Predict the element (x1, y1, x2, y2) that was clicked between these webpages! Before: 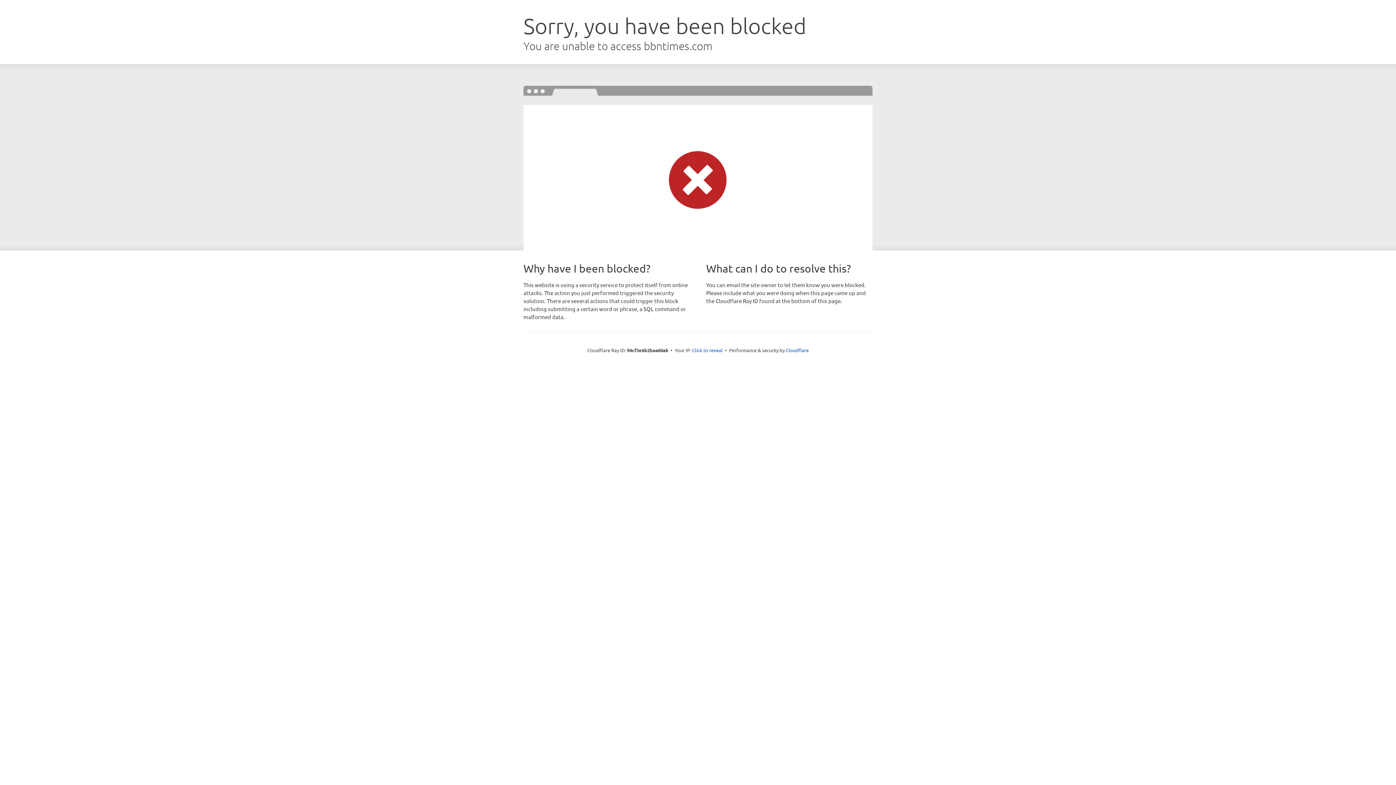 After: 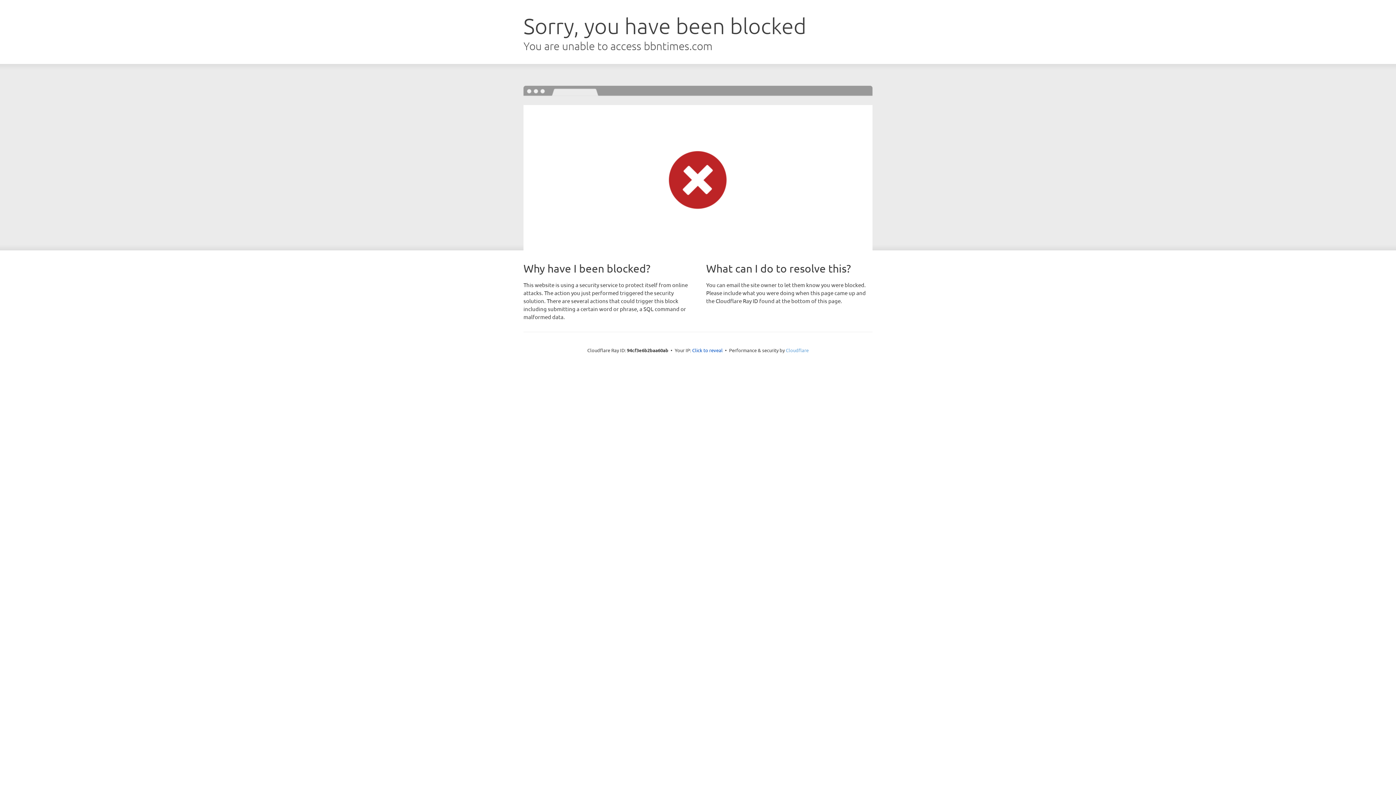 Action: bbox: (786, 347, 808, 353) label: Cloudflare